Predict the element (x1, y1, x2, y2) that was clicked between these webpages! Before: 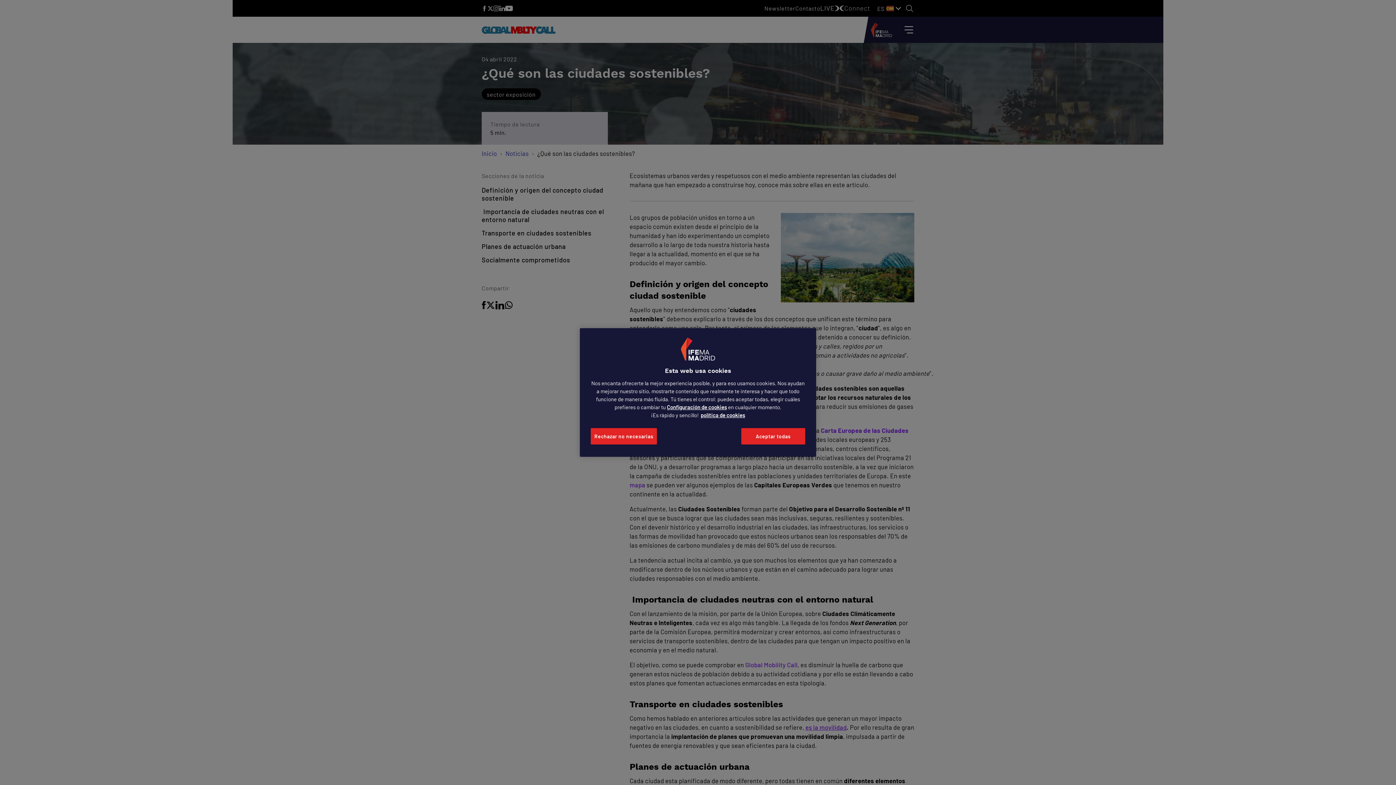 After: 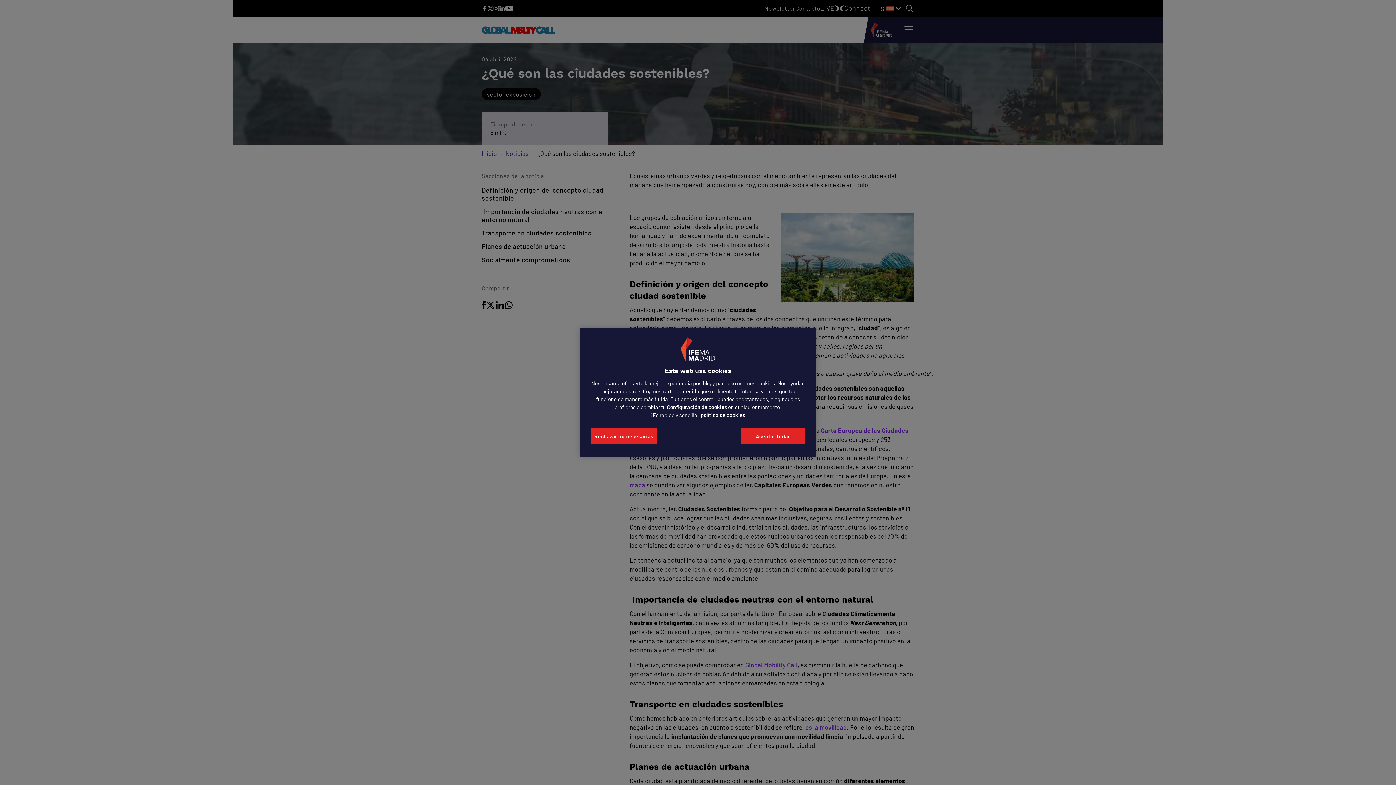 Action: label: Más información sobre su privacidad, se abre en una nueva pestaña bbox: (700, 412, 745, 418)